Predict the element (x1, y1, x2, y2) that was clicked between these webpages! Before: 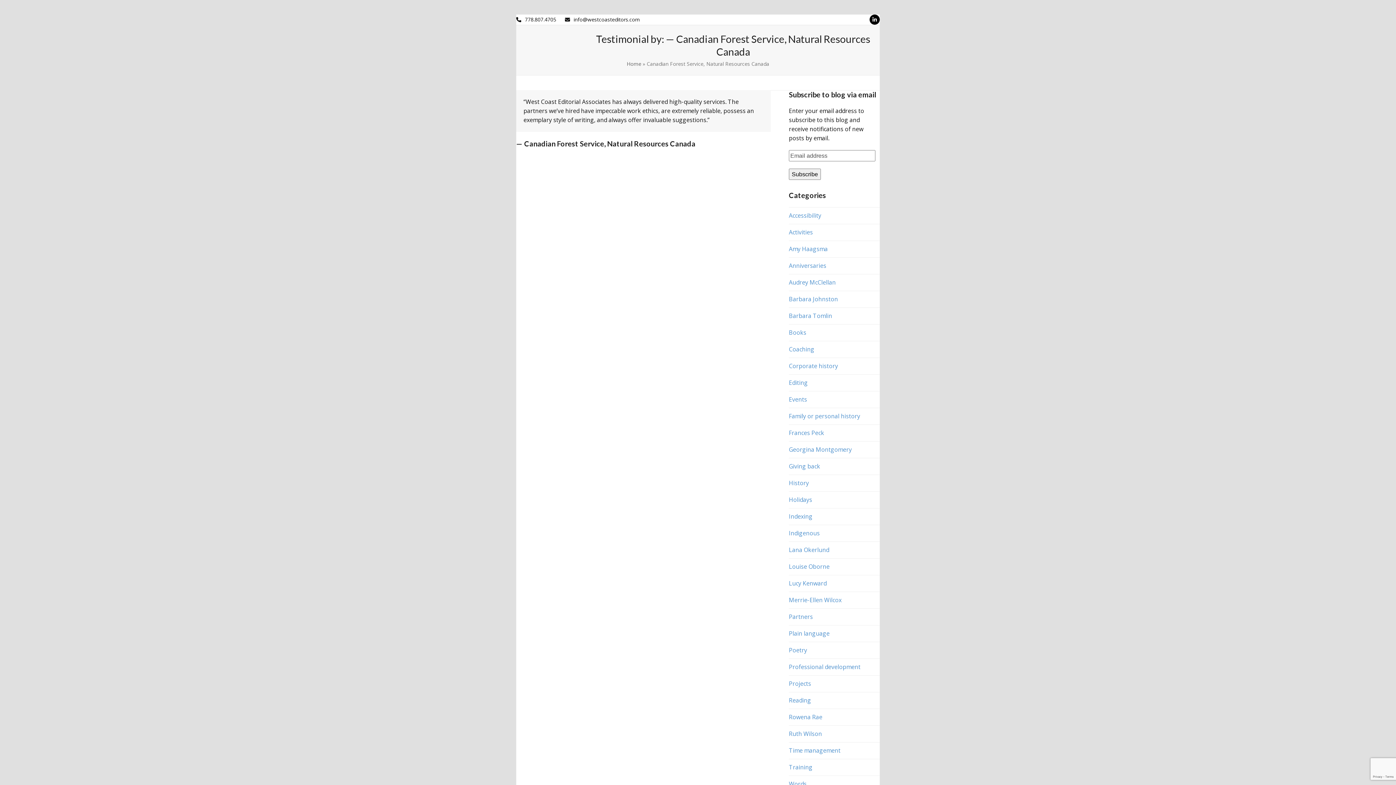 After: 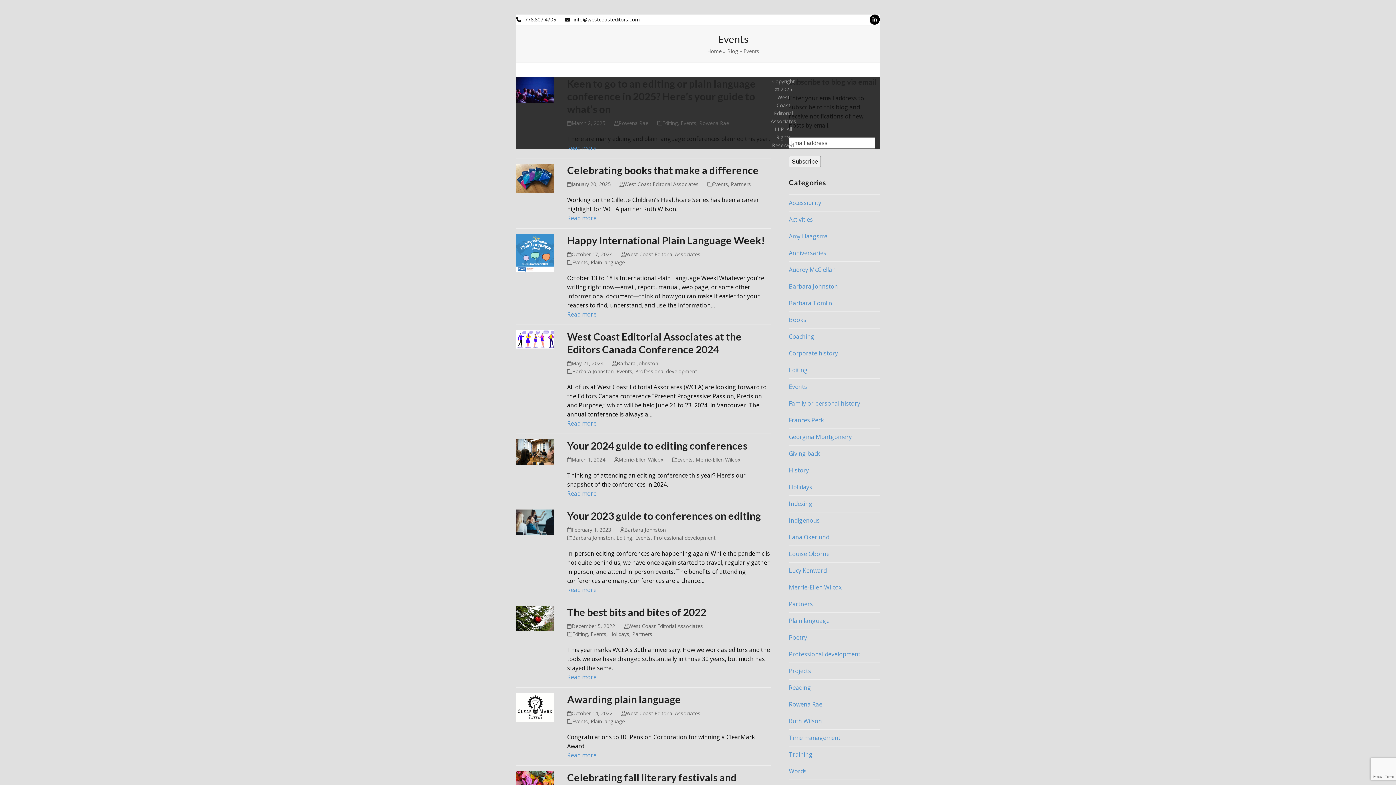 Action: bbox: (789, 395, 807, 403) label: Events